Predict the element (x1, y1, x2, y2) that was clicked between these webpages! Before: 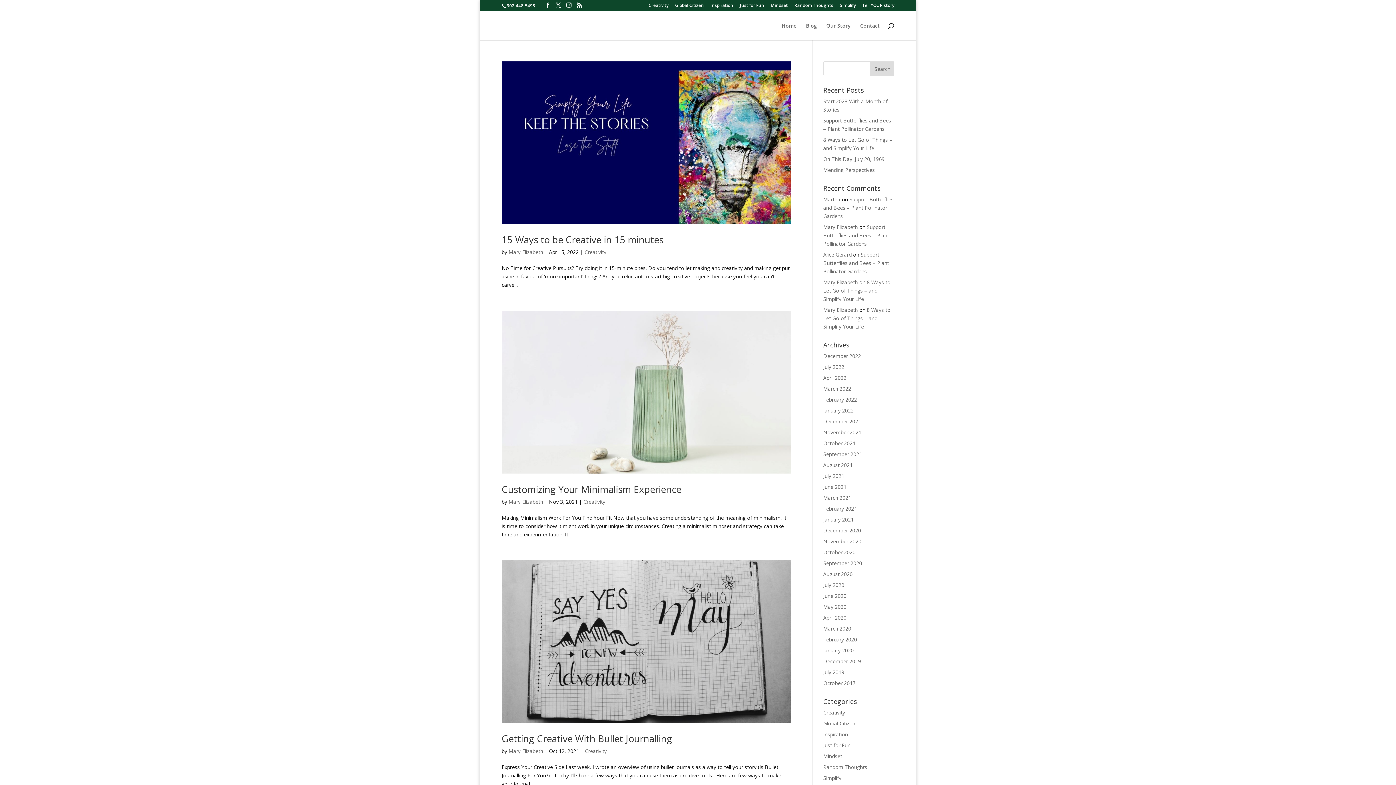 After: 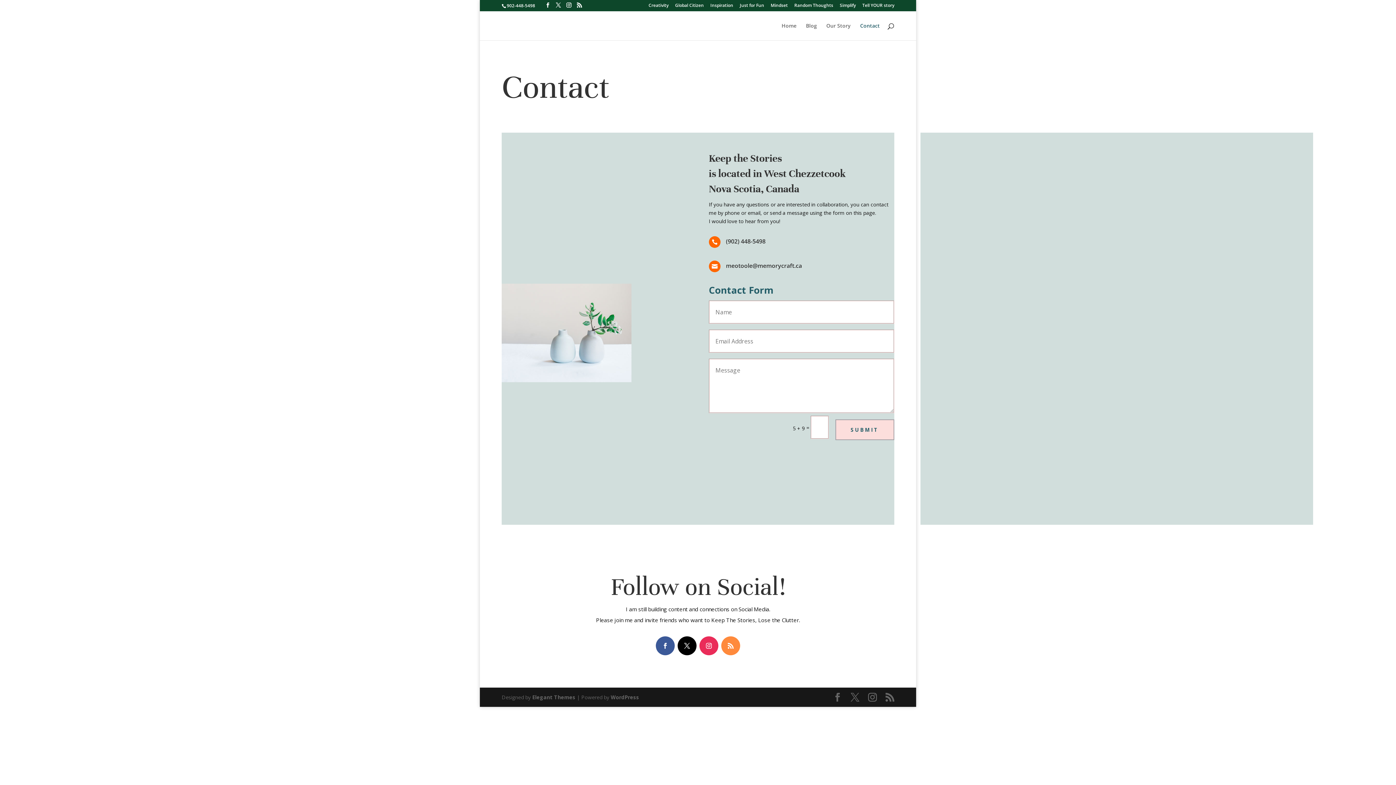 Action: bbox: (860, 23, 880, 40) label: Contact